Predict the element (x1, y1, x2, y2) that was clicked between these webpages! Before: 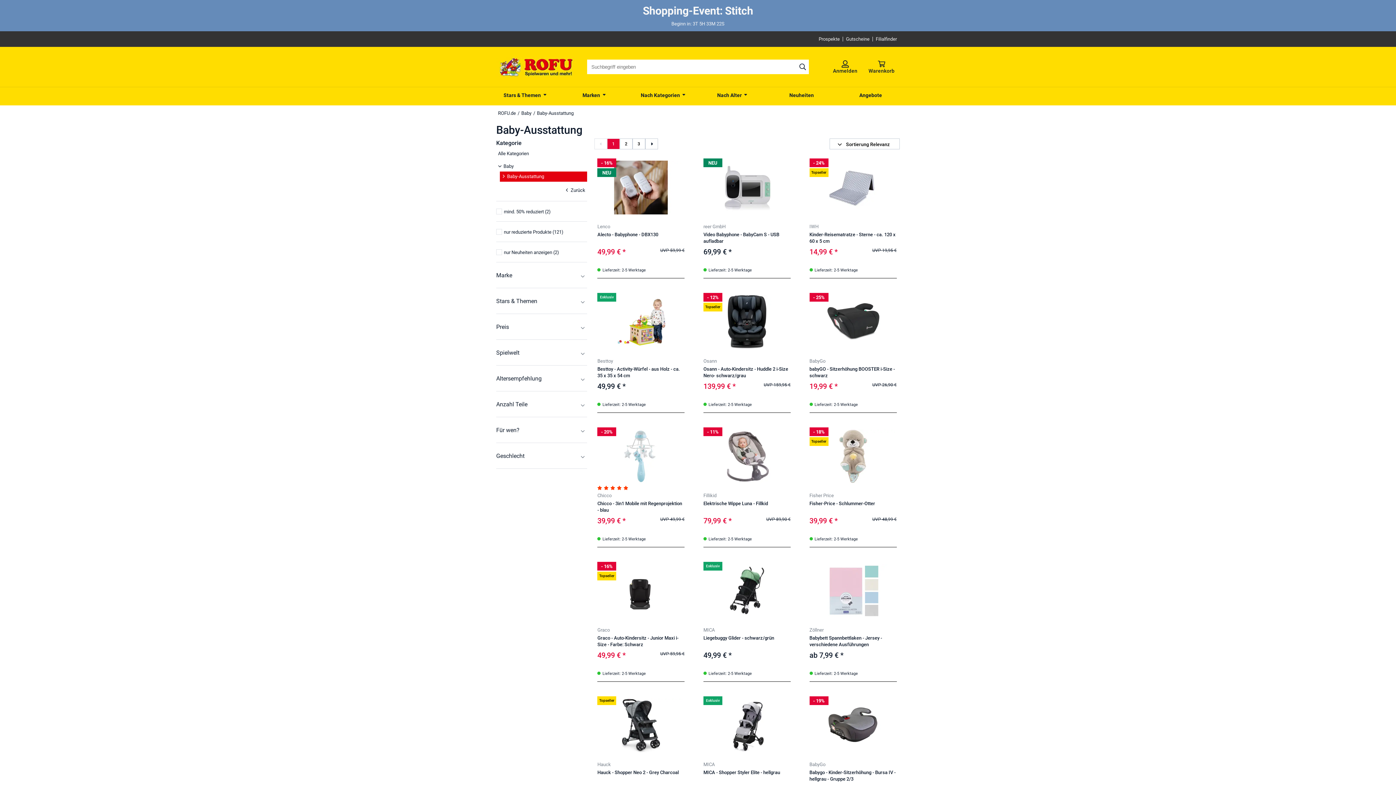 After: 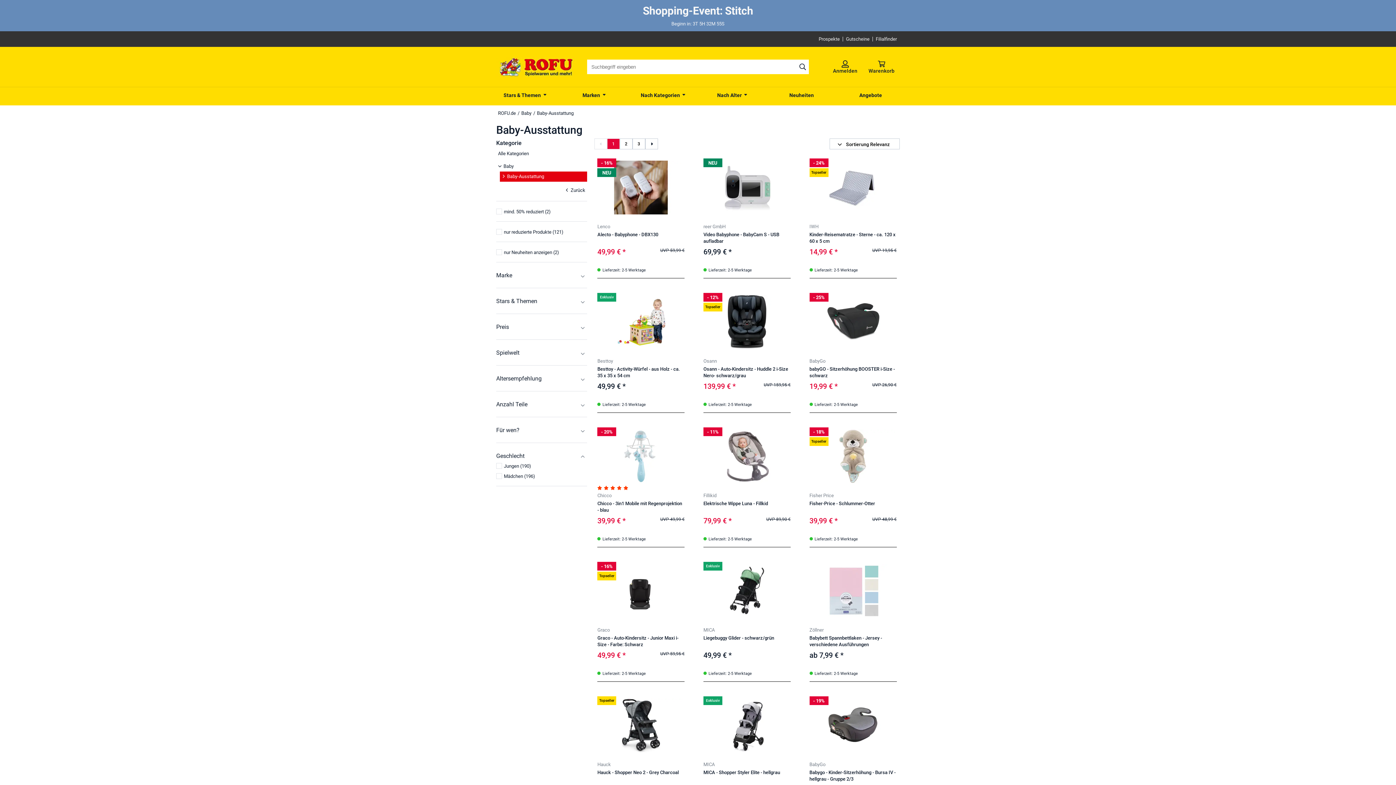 Action: label: Geschlecht bbox: (496, 372, 587, 384)